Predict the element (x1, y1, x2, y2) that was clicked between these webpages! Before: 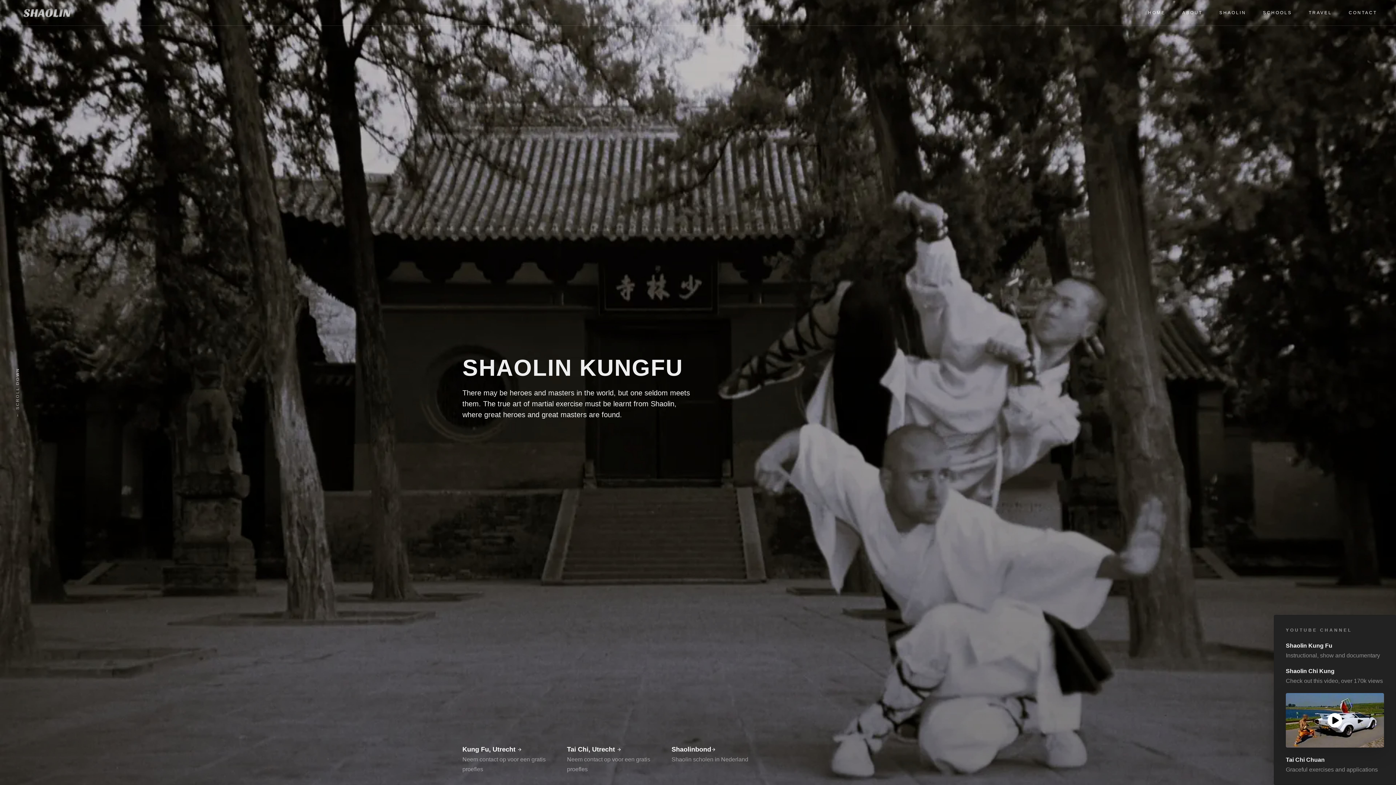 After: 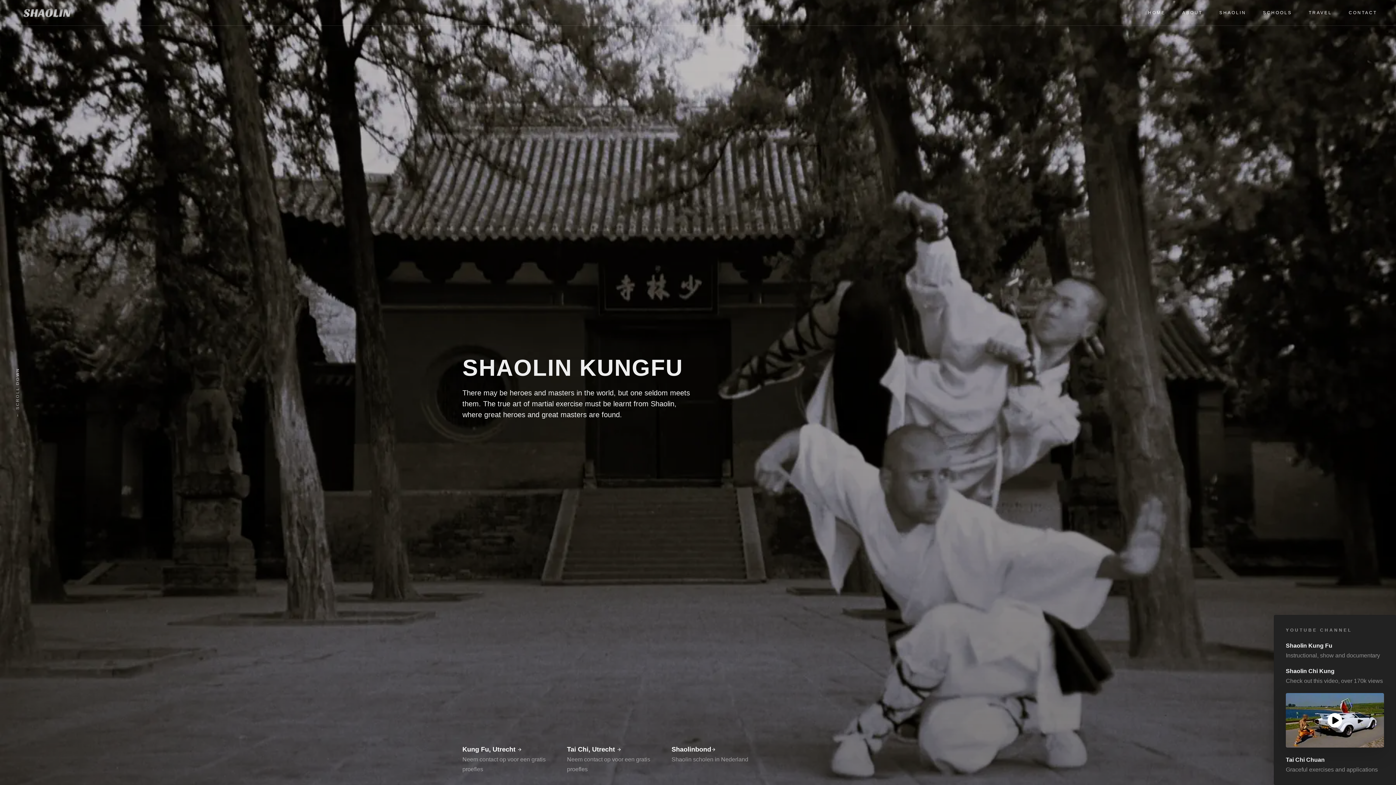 Action: bbox: (10, 0, 83, 25)